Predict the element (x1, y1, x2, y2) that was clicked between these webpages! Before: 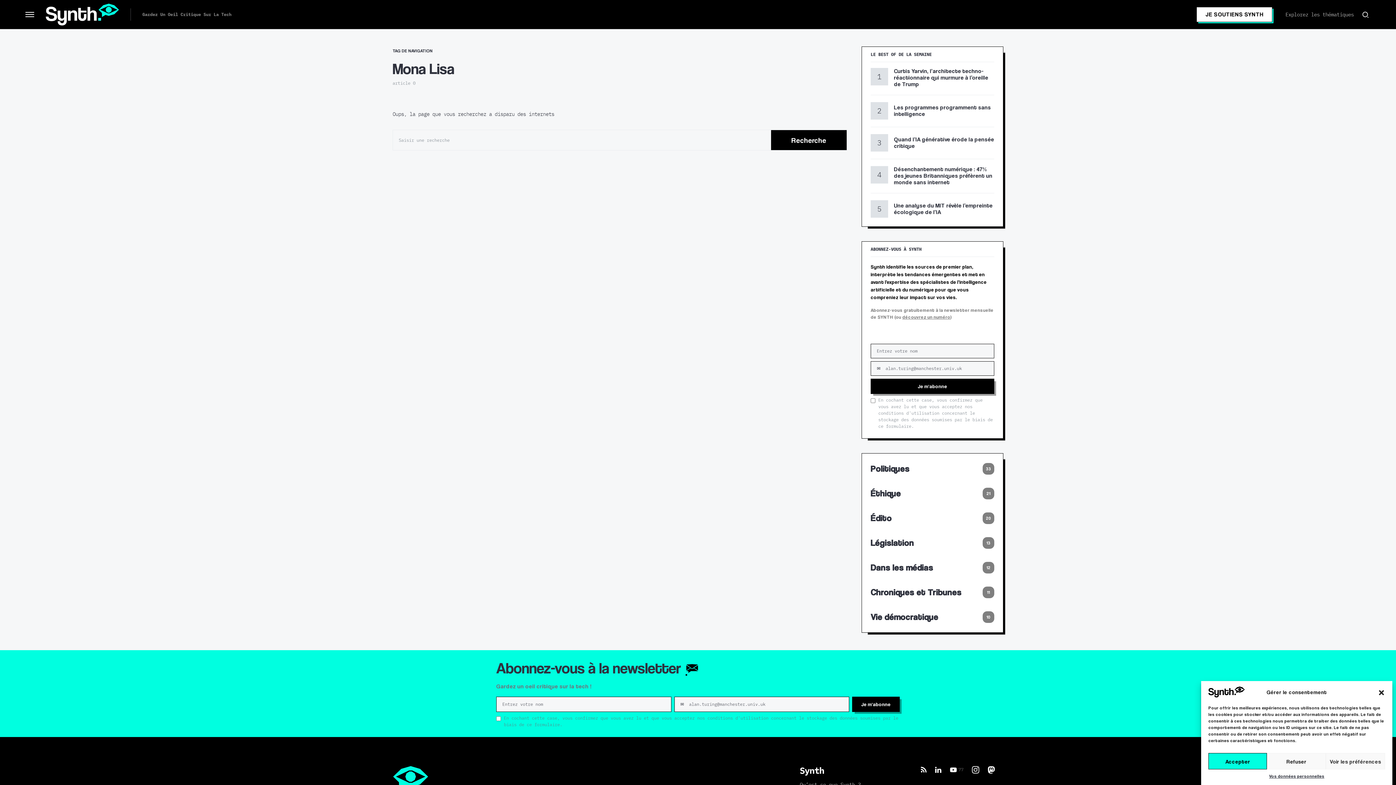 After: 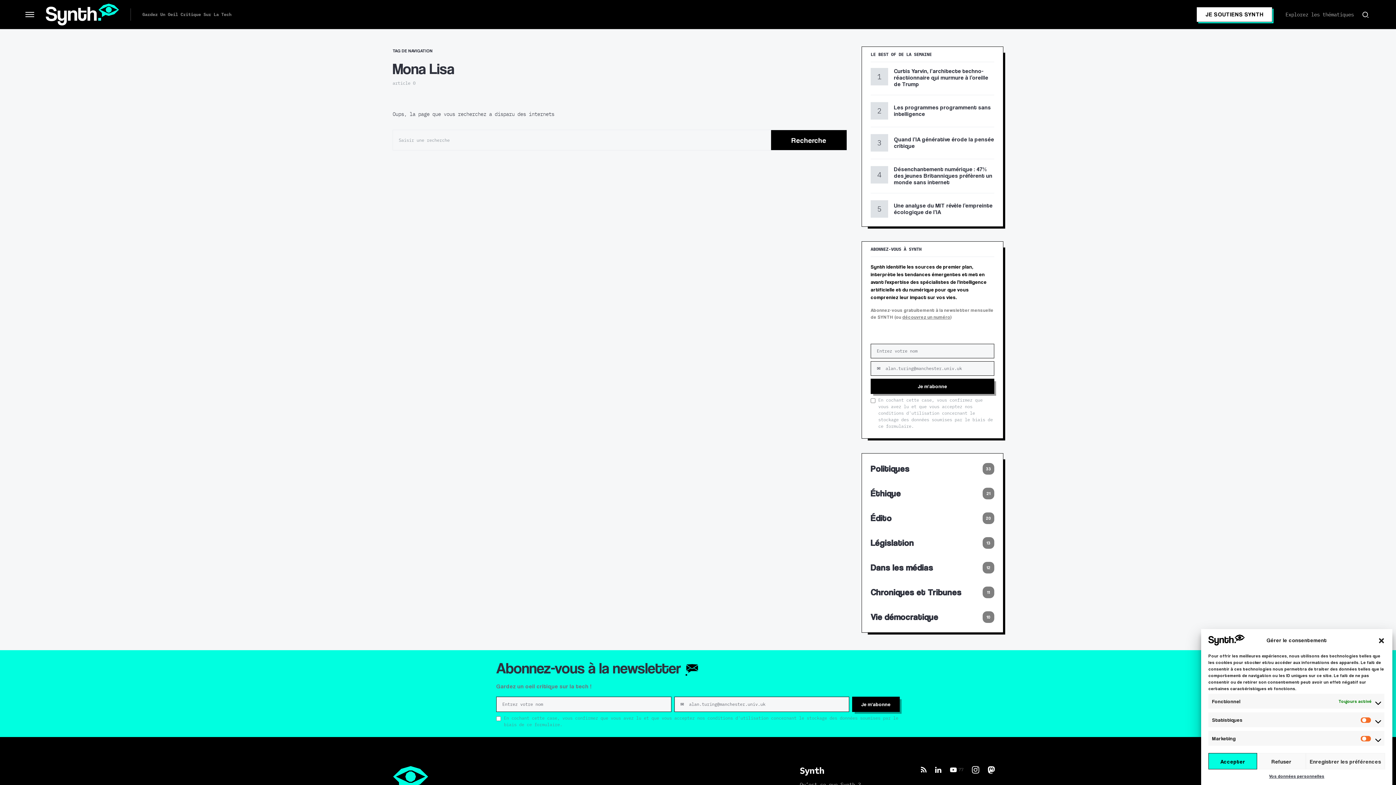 Action: label: Voir les préférences bbox: (1326, 753, 1385, 769)